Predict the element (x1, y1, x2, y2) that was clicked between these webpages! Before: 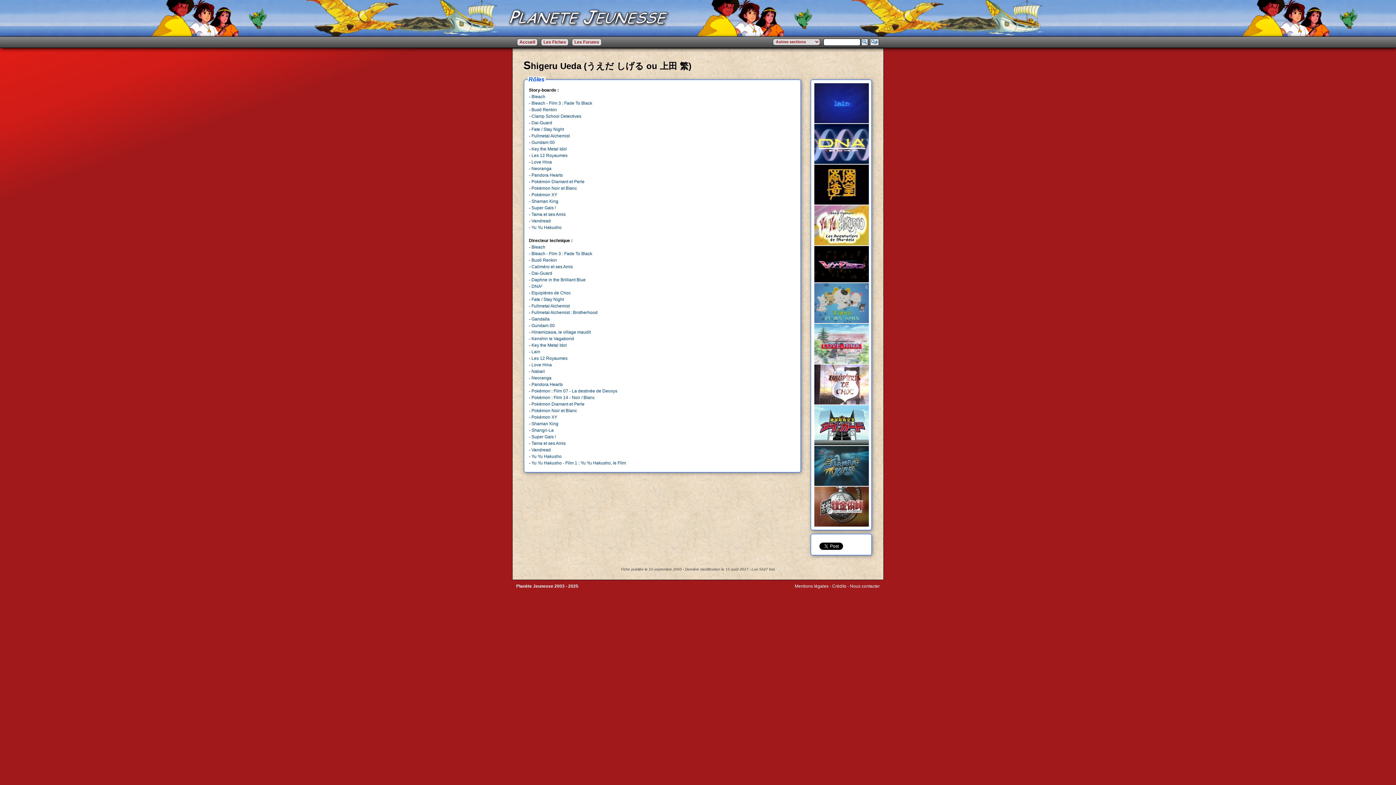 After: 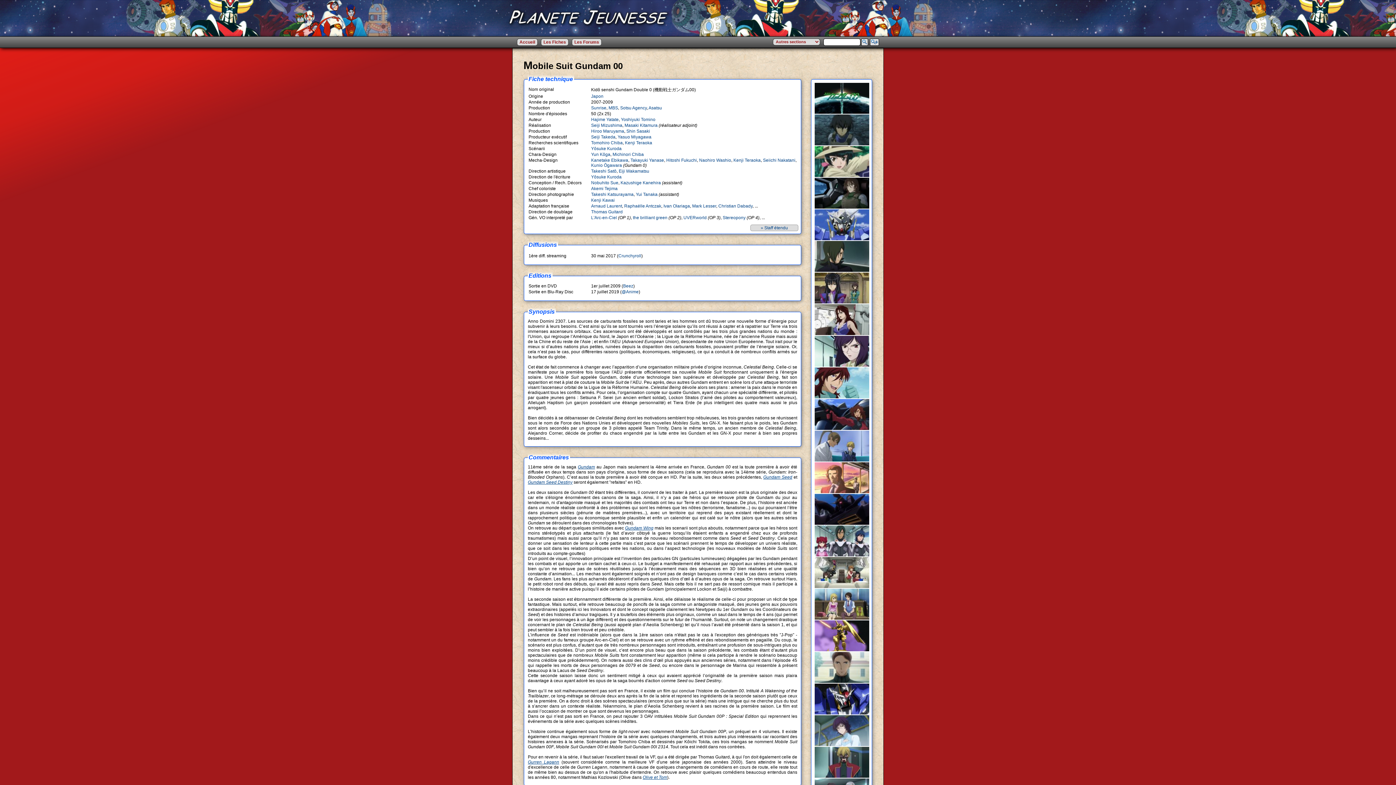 Action: bbox: (531, 140, 554, 145) label: Gundam 00